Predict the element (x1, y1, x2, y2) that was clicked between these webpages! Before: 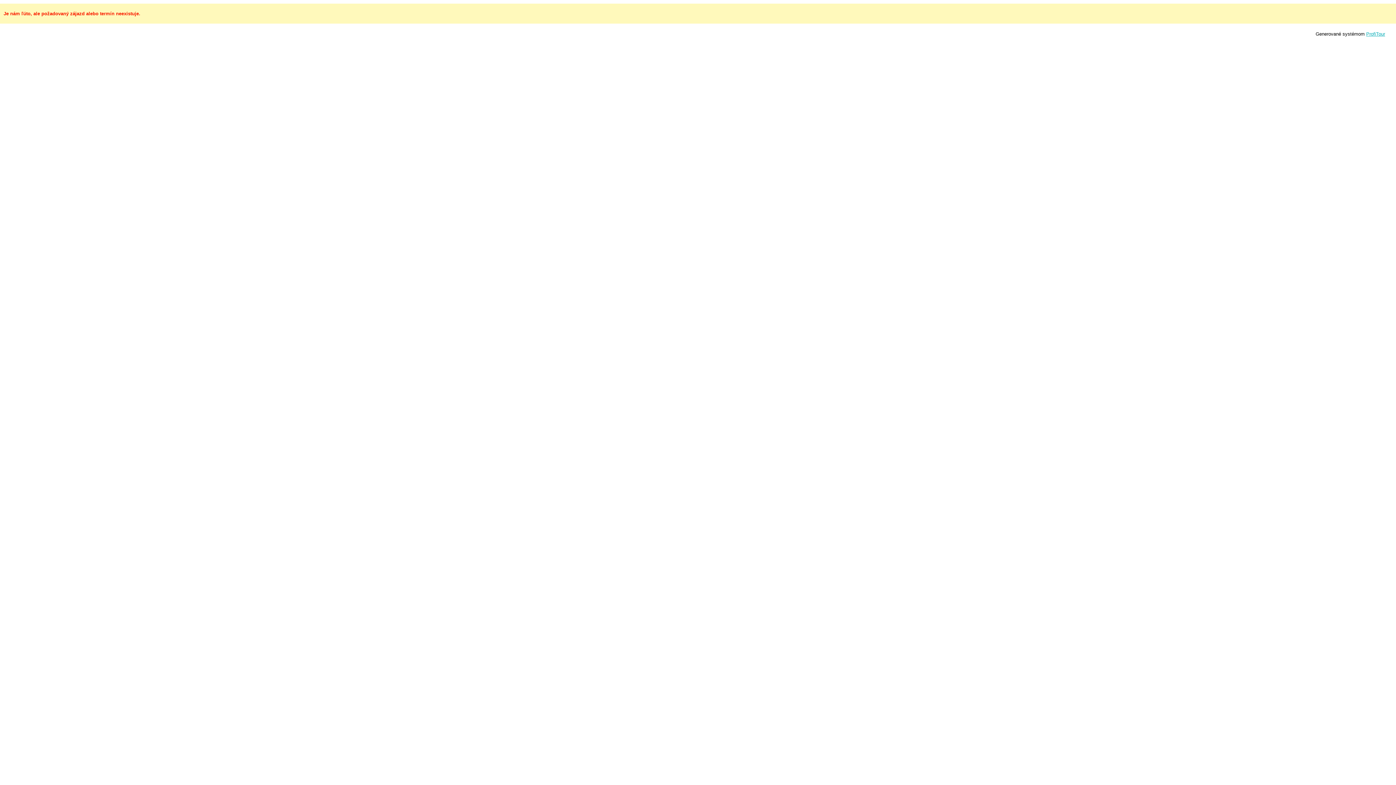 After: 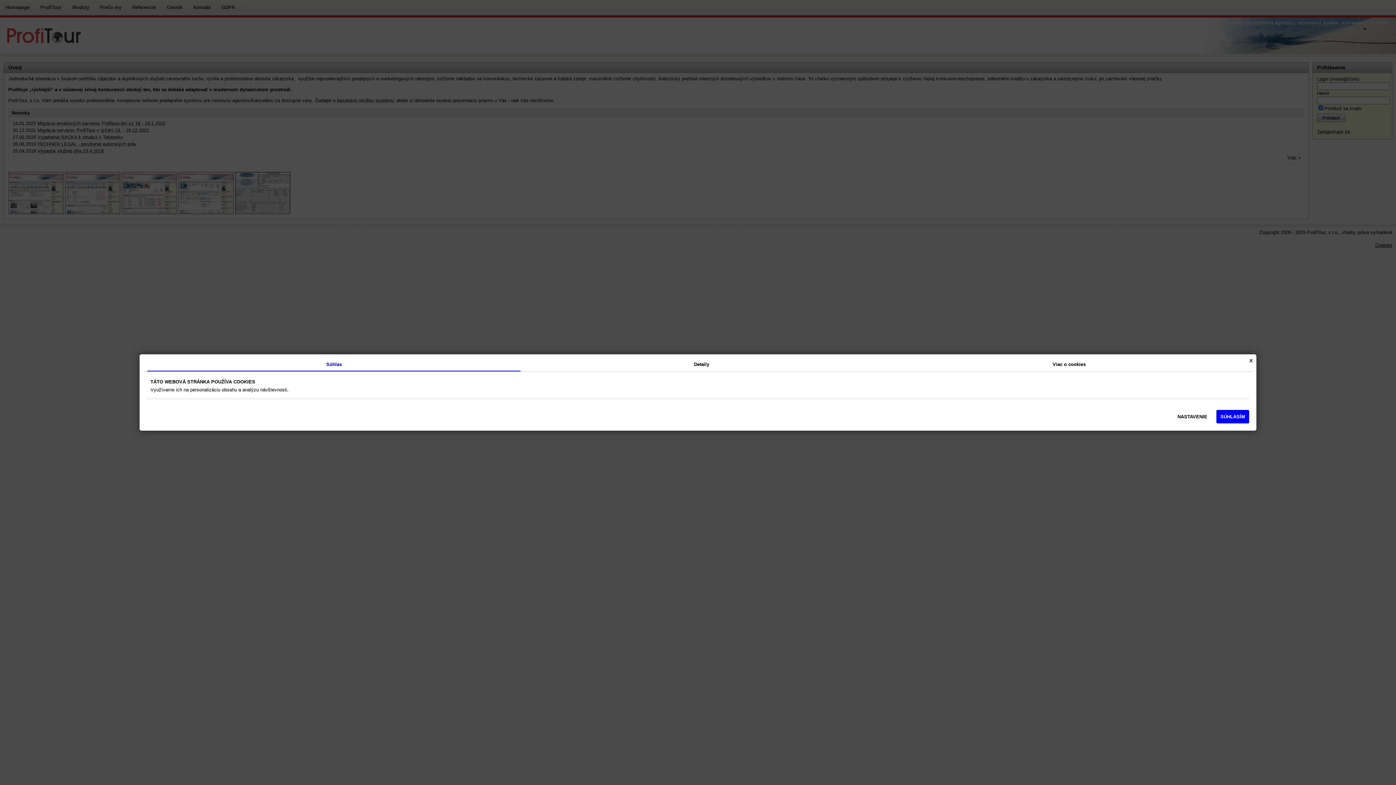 Action: bbox: (1366, 31, 1385, 36) label: ProfiTour